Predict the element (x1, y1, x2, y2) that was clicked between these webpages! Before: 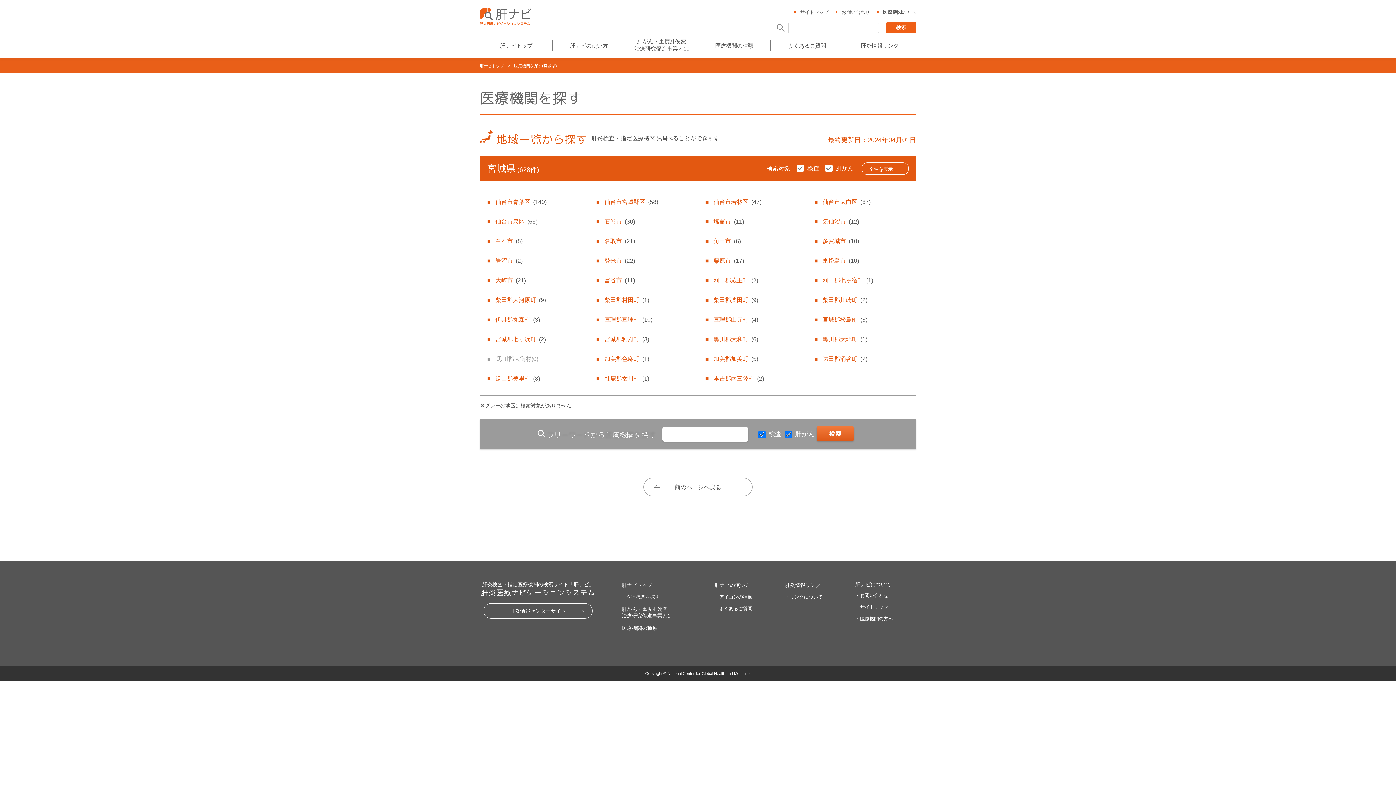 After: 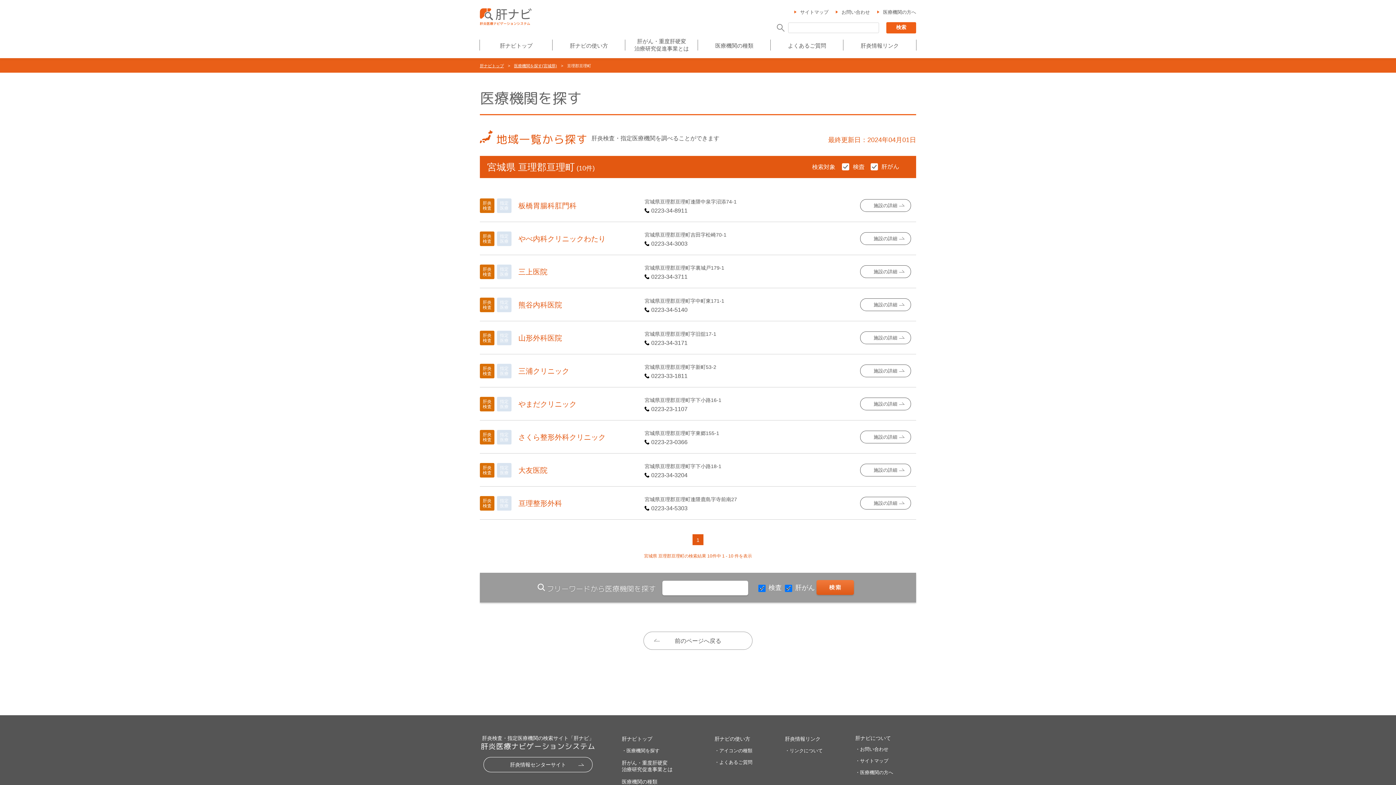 Action: bbox: (596, 309, 690, 329) label: 亘理郡亘理町(10)